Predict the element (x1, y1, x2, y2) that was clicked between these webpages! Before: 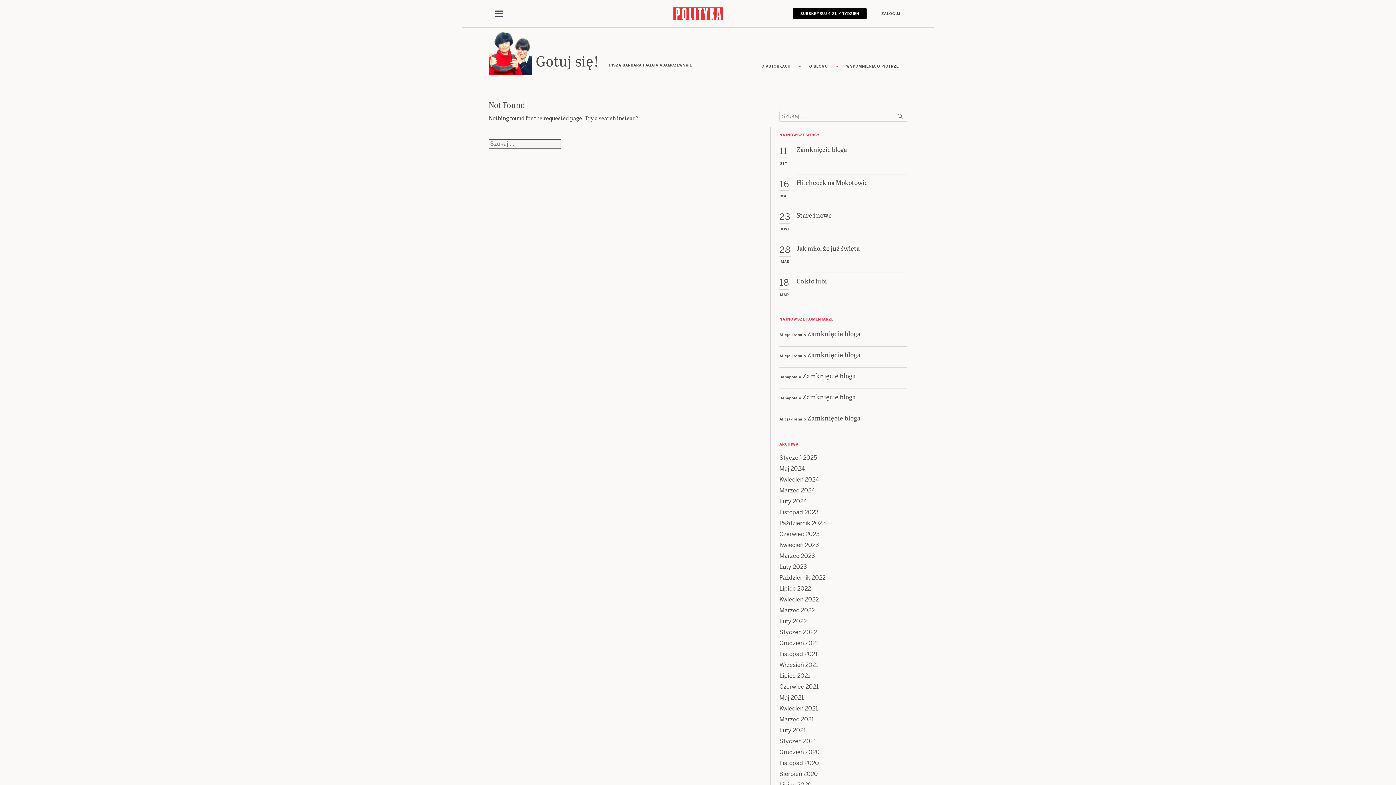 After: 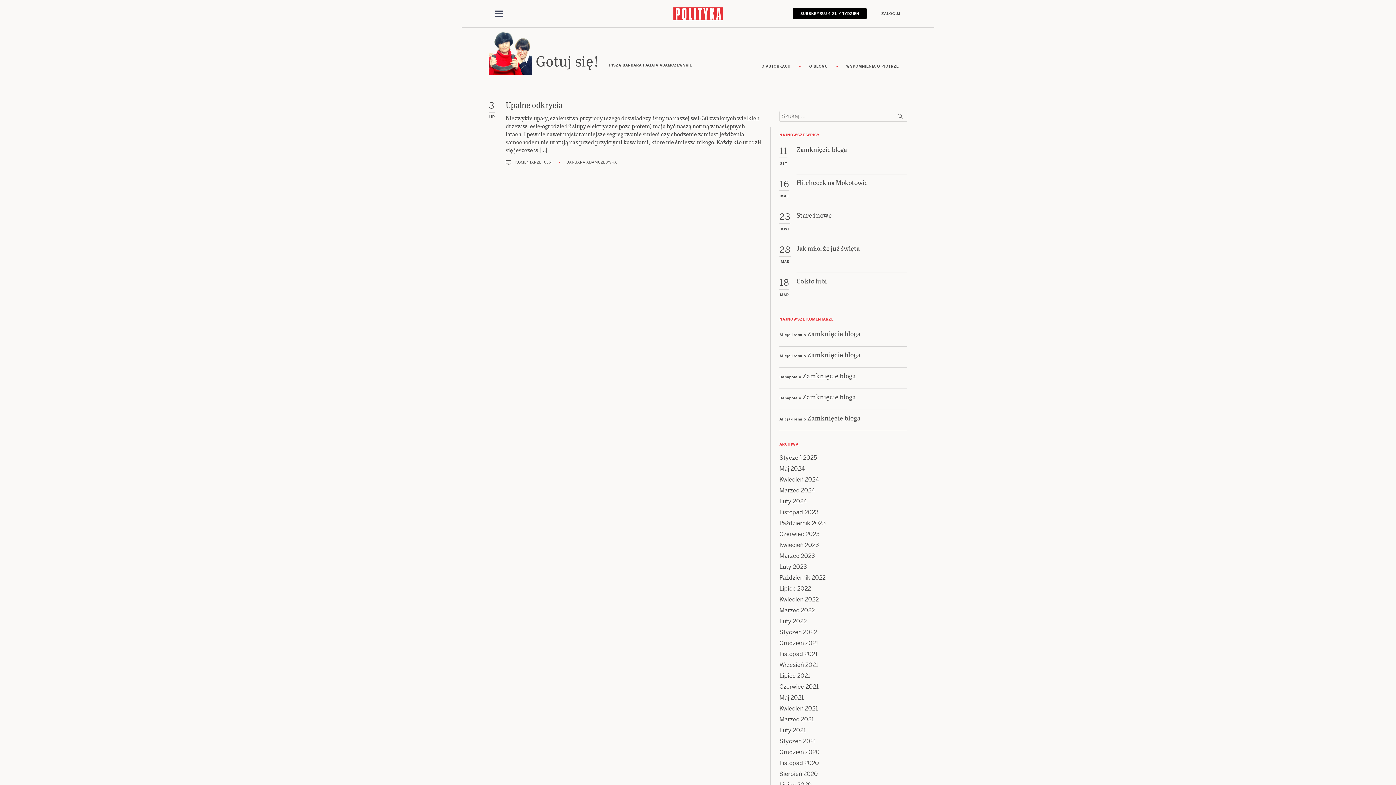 Action: label: Lipiec 2021 bbox: (779, 672, 810, 679)